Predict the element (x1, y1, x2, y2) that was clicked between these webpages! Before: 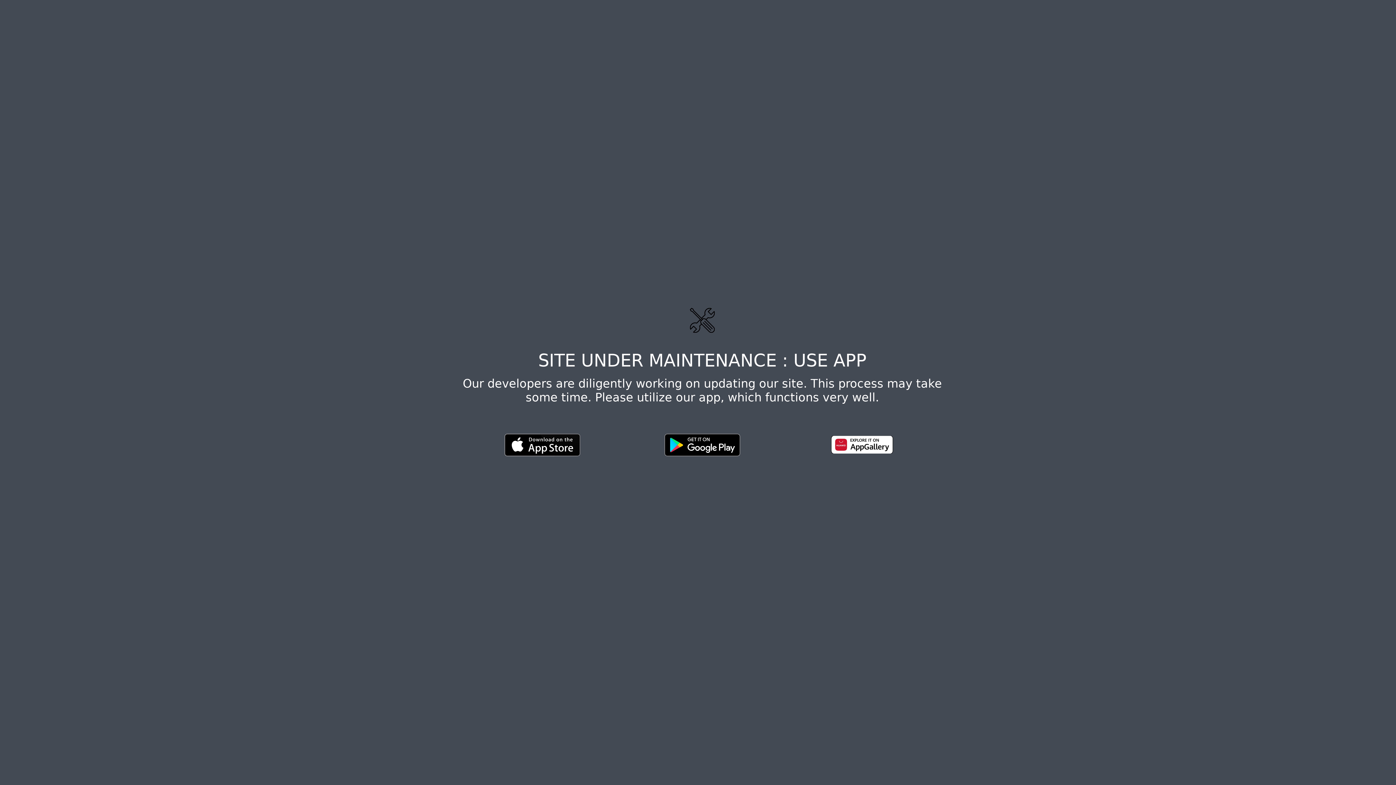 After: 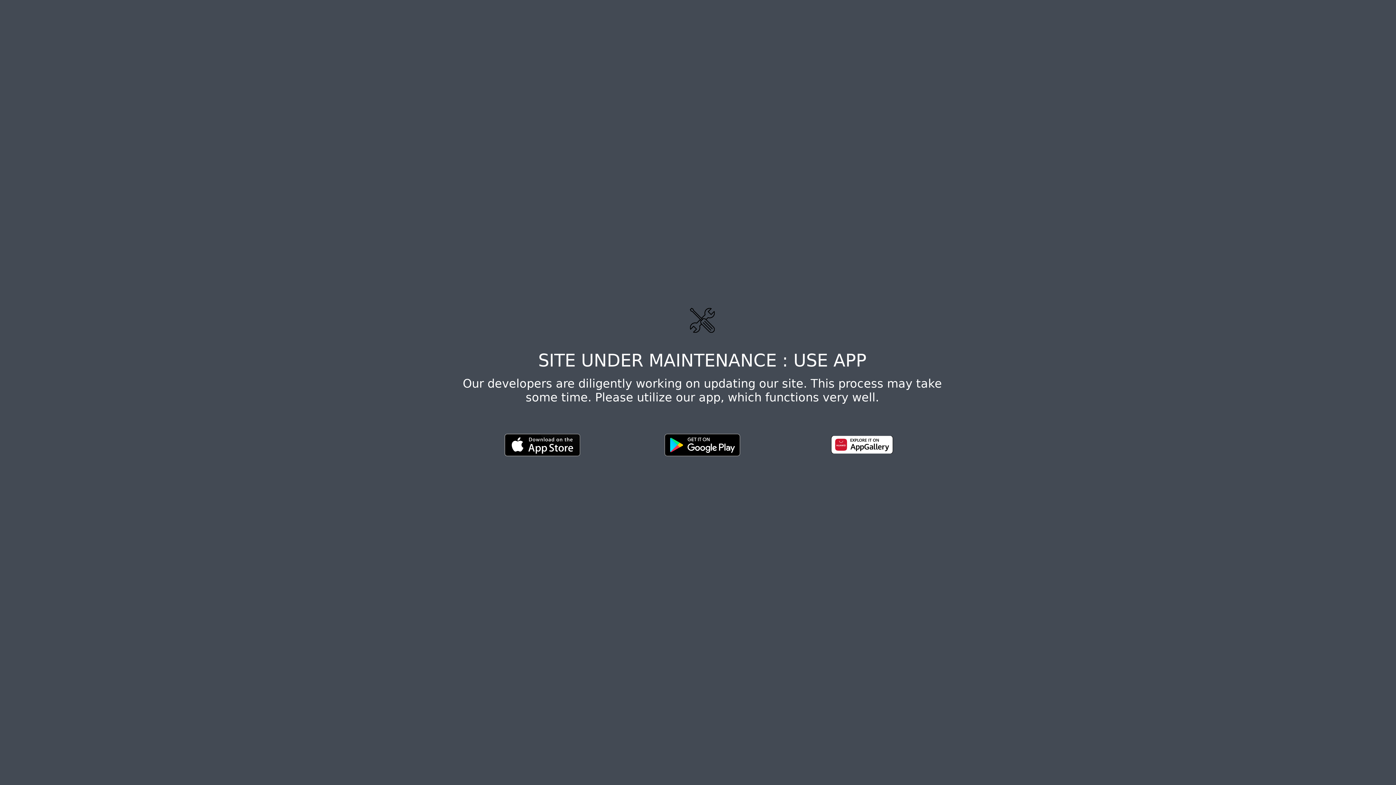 Action: bbox: (664, 441, 740, 448)